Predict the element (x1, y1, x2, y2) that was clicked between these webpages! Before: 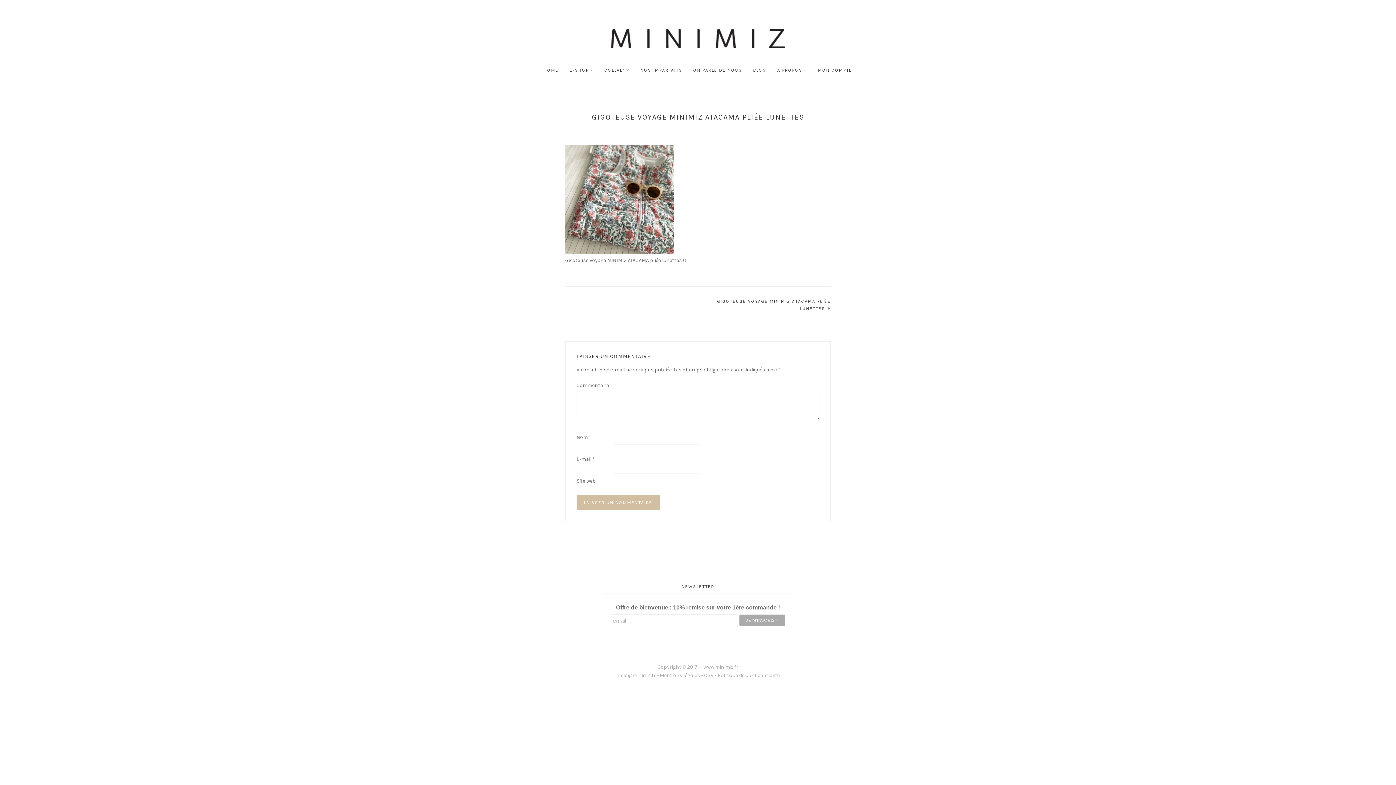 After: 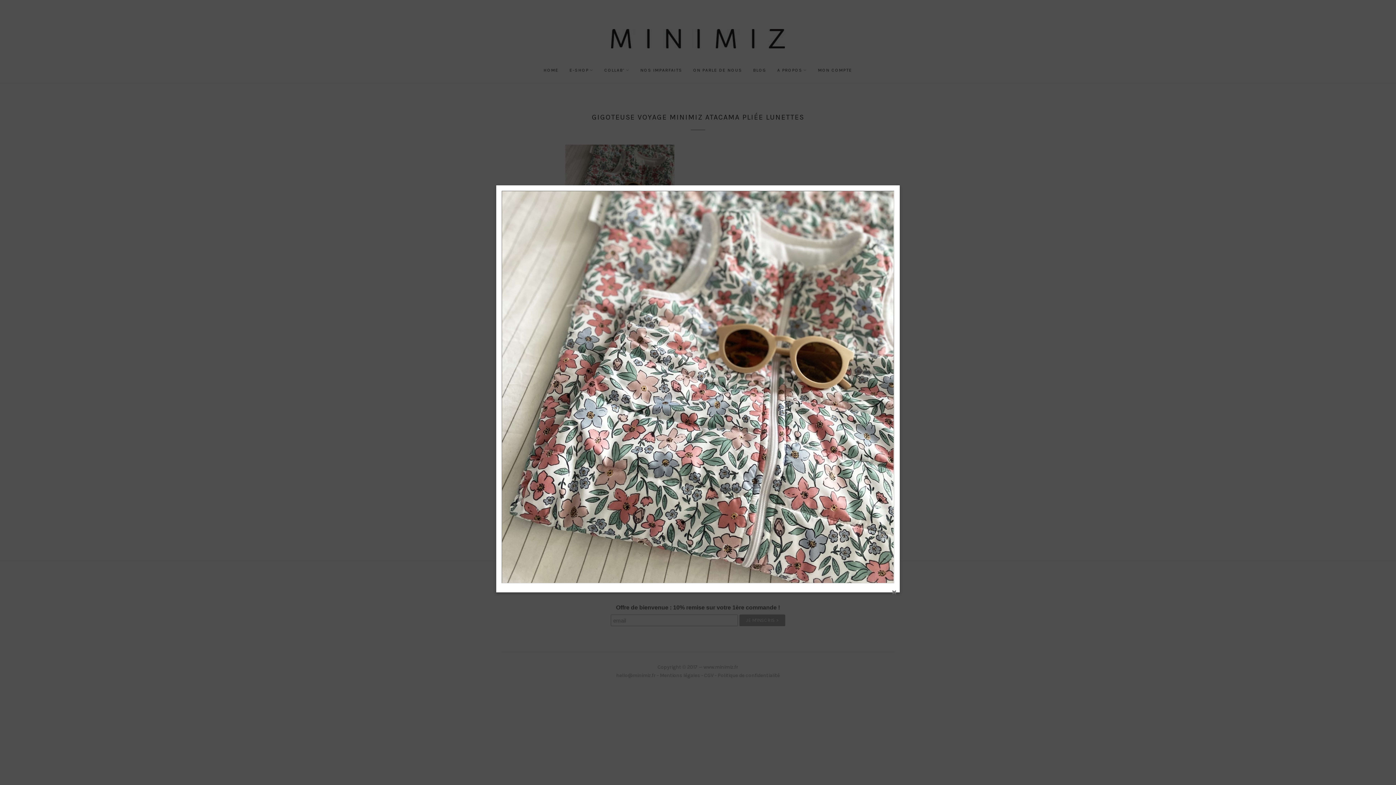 Action: bbox: (565, 249, 674, 255)